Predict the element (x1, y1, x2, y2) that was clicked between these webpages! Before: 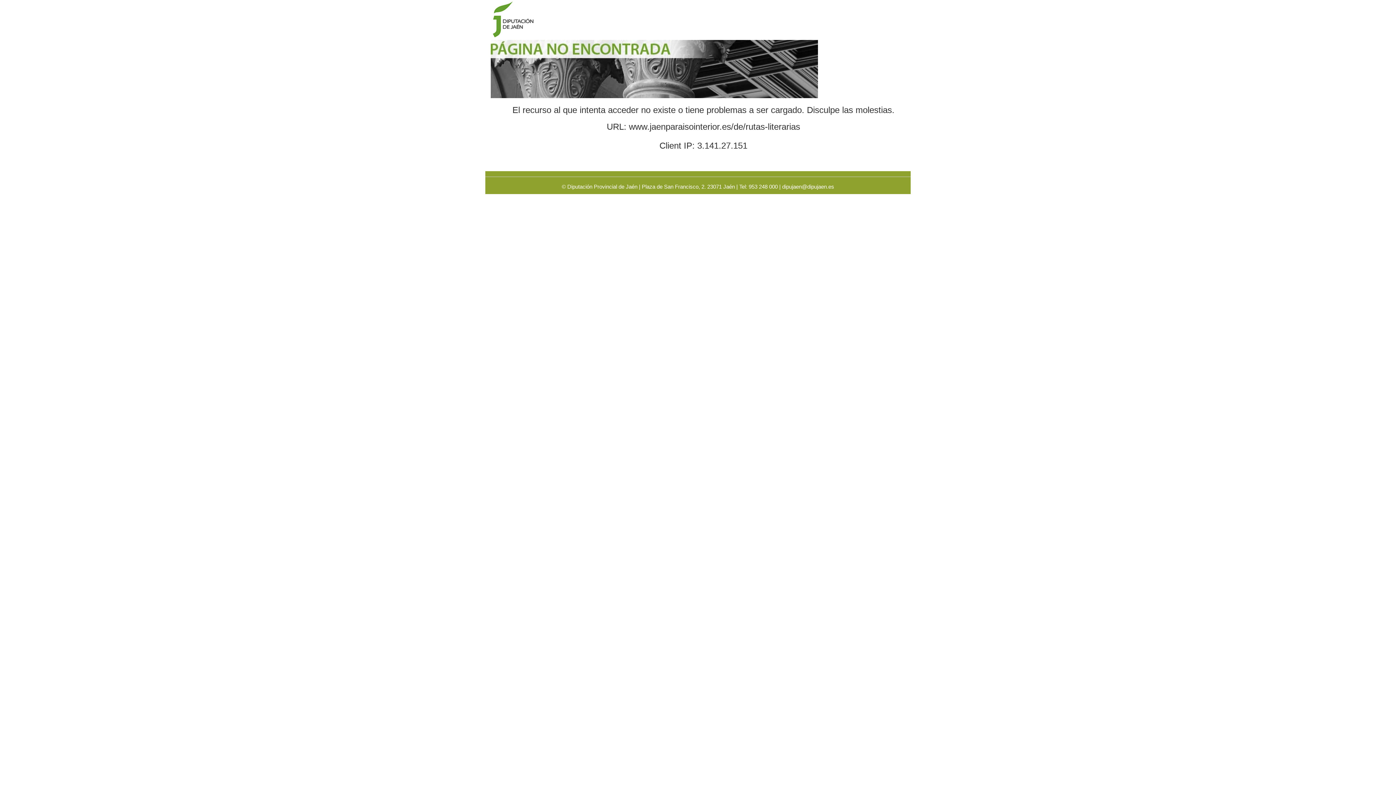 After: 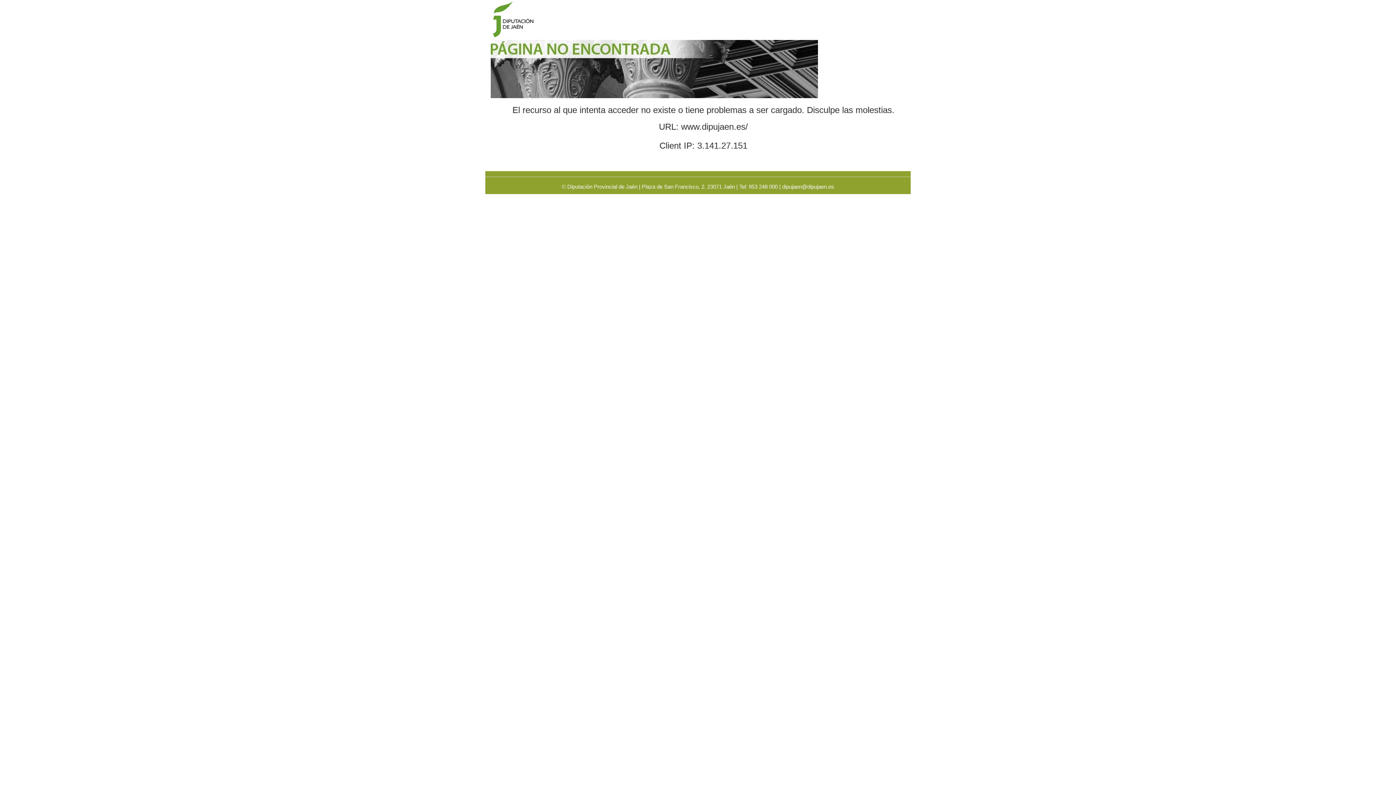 Action: bbox: (490, 16, 541, 22)